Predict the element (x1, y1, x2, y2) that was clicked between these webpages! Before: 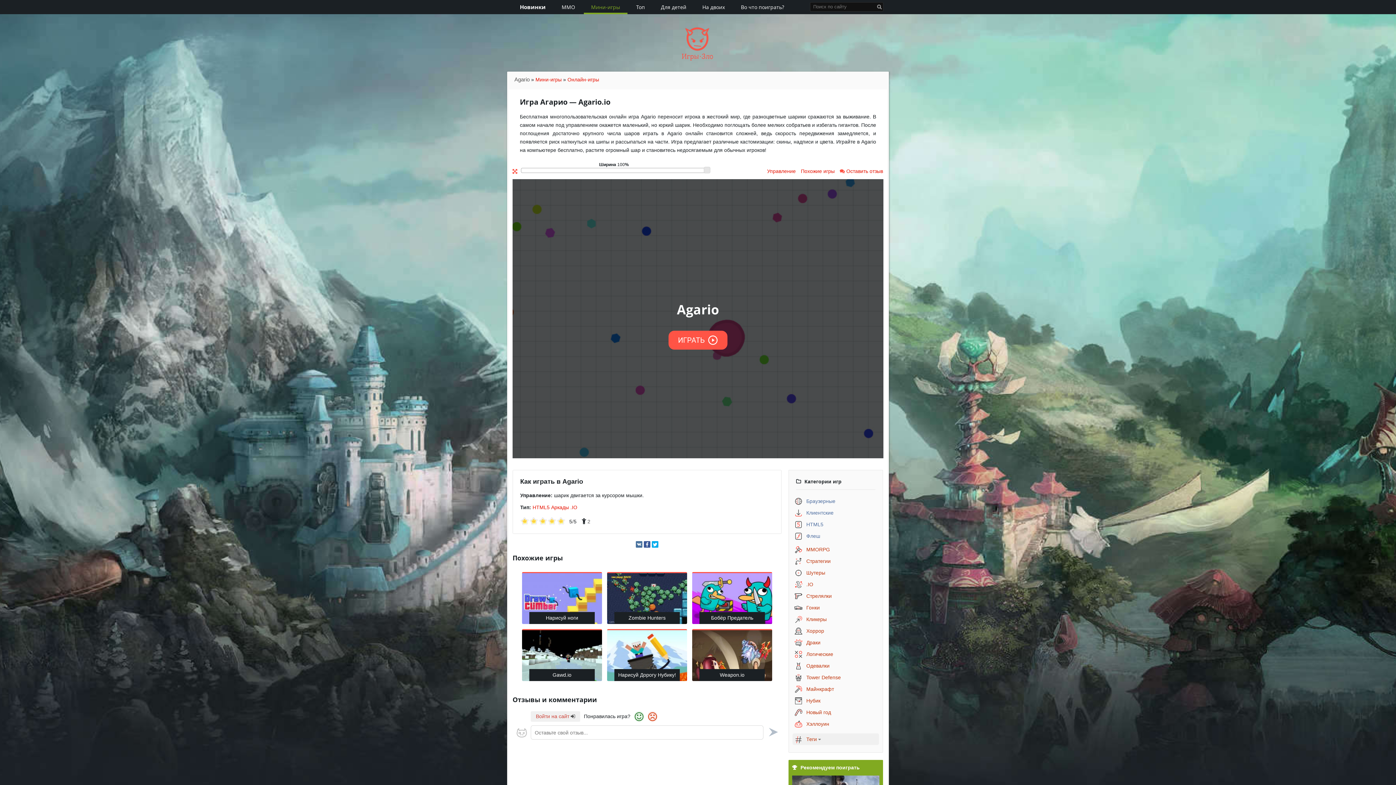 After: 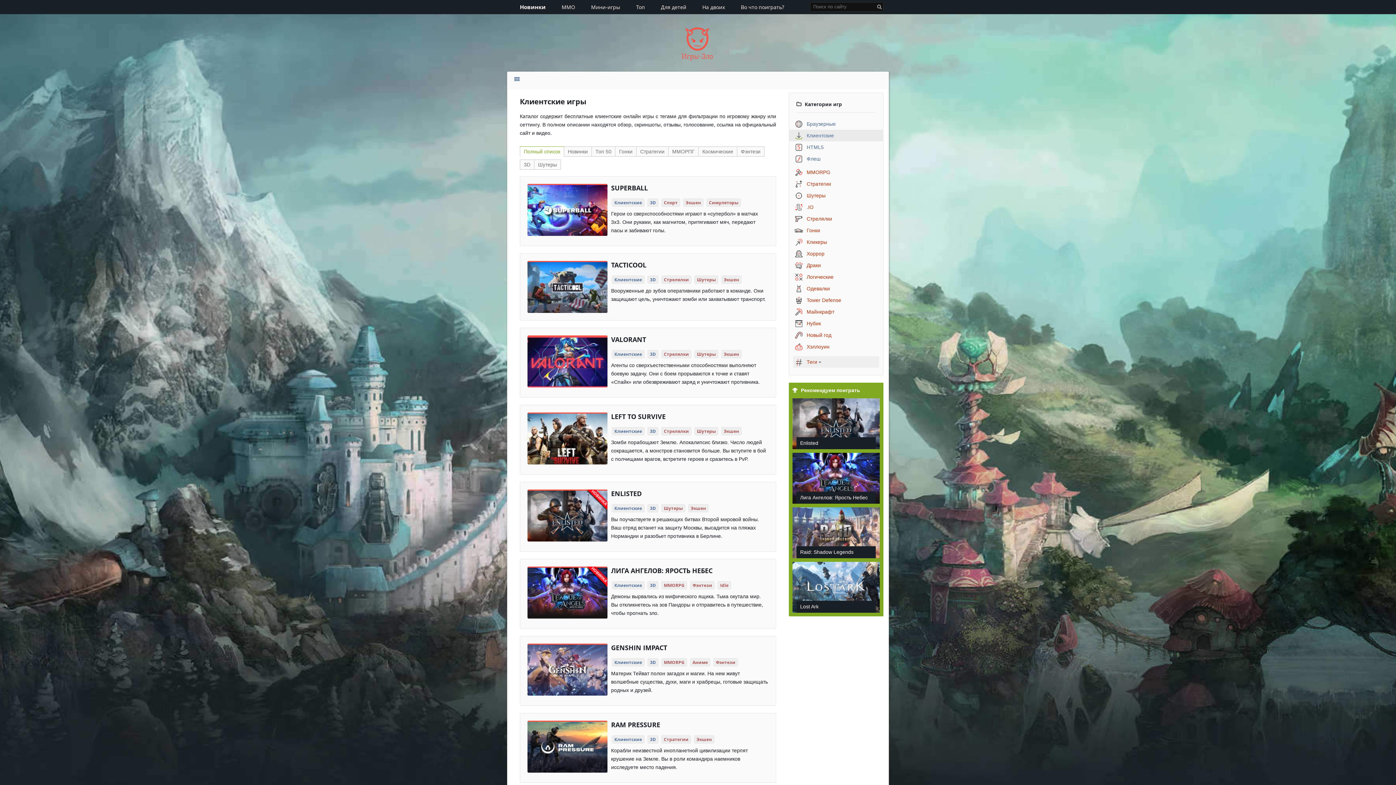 Action: label: Клиентские bbox: (789, 507, 882, 518)